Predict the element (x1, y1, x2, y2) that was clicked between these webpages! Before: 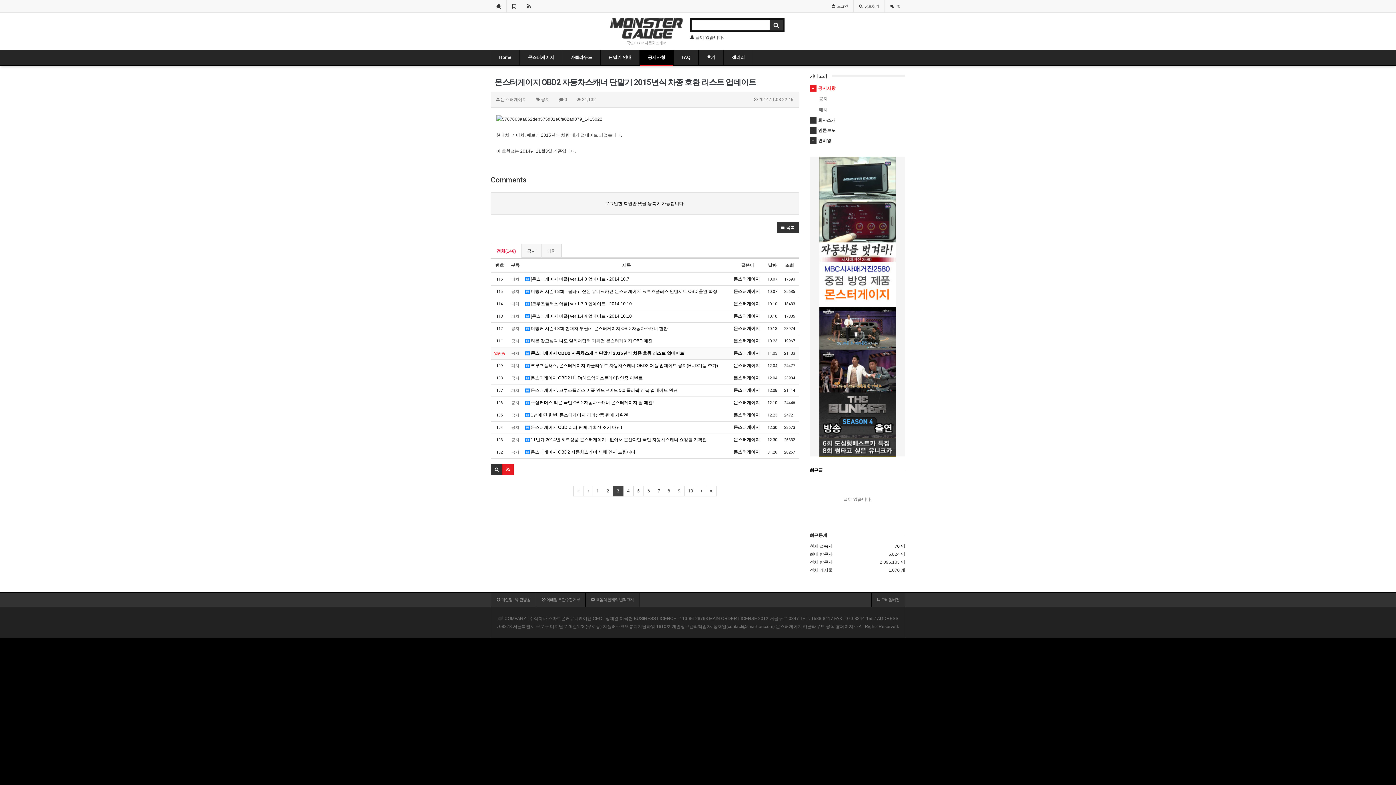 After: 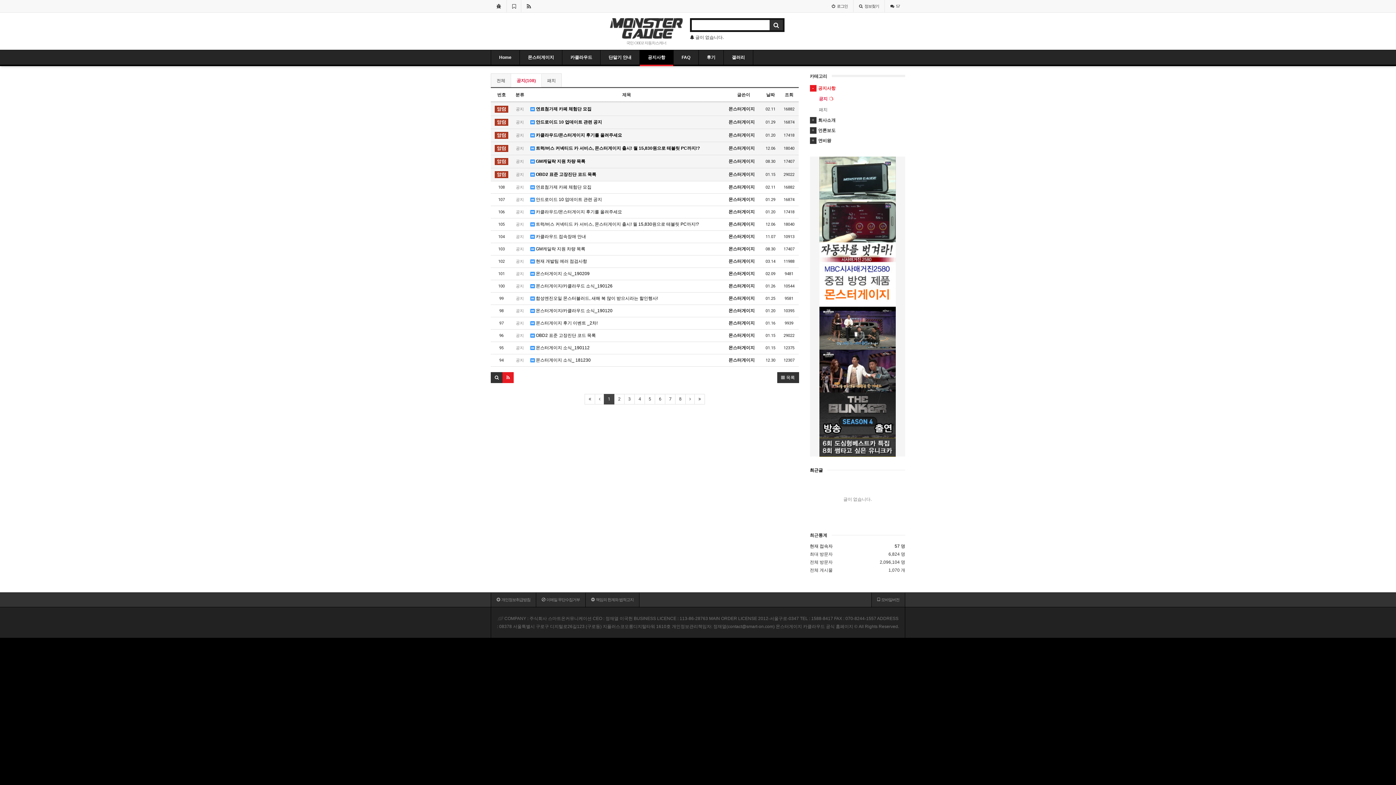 Action: label: 공지 bbox: (511, 437, 519, 442)